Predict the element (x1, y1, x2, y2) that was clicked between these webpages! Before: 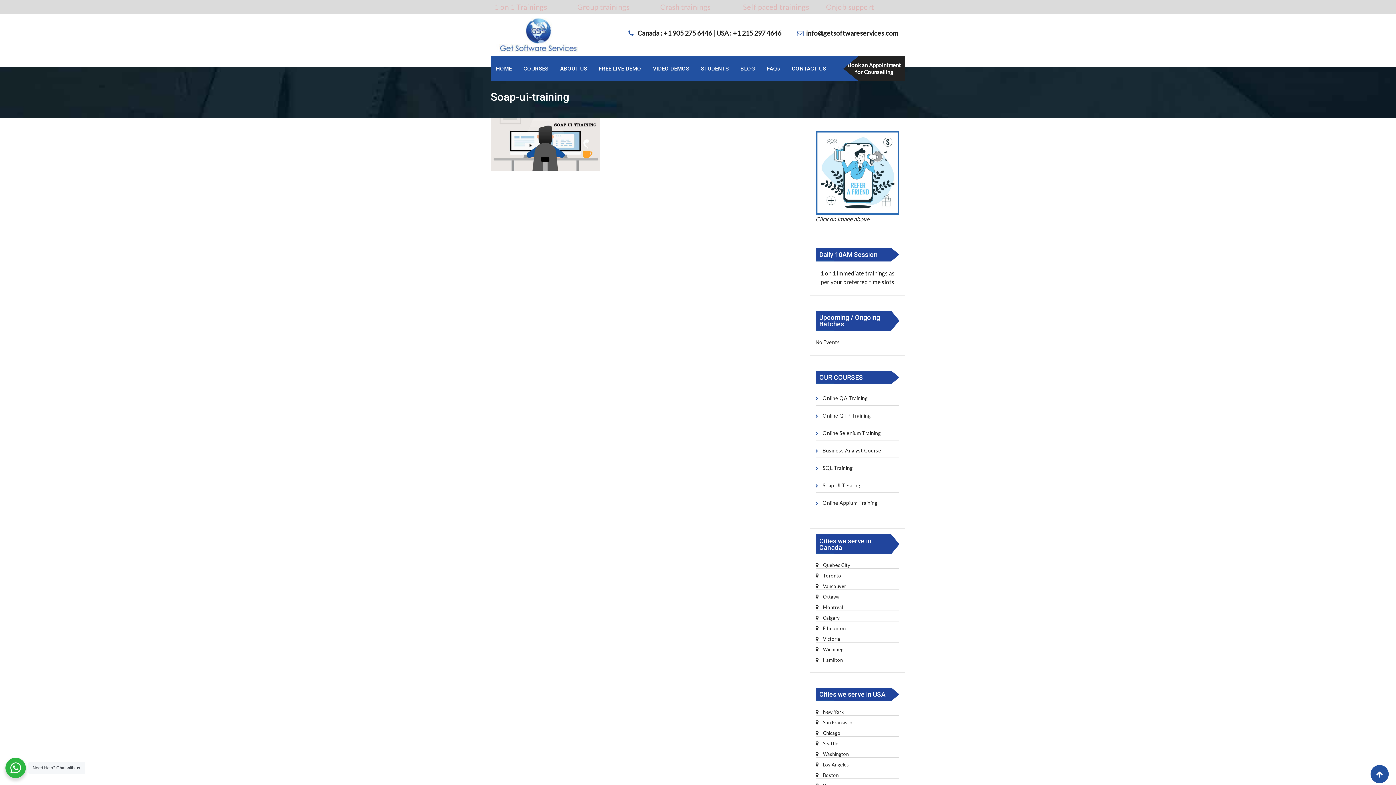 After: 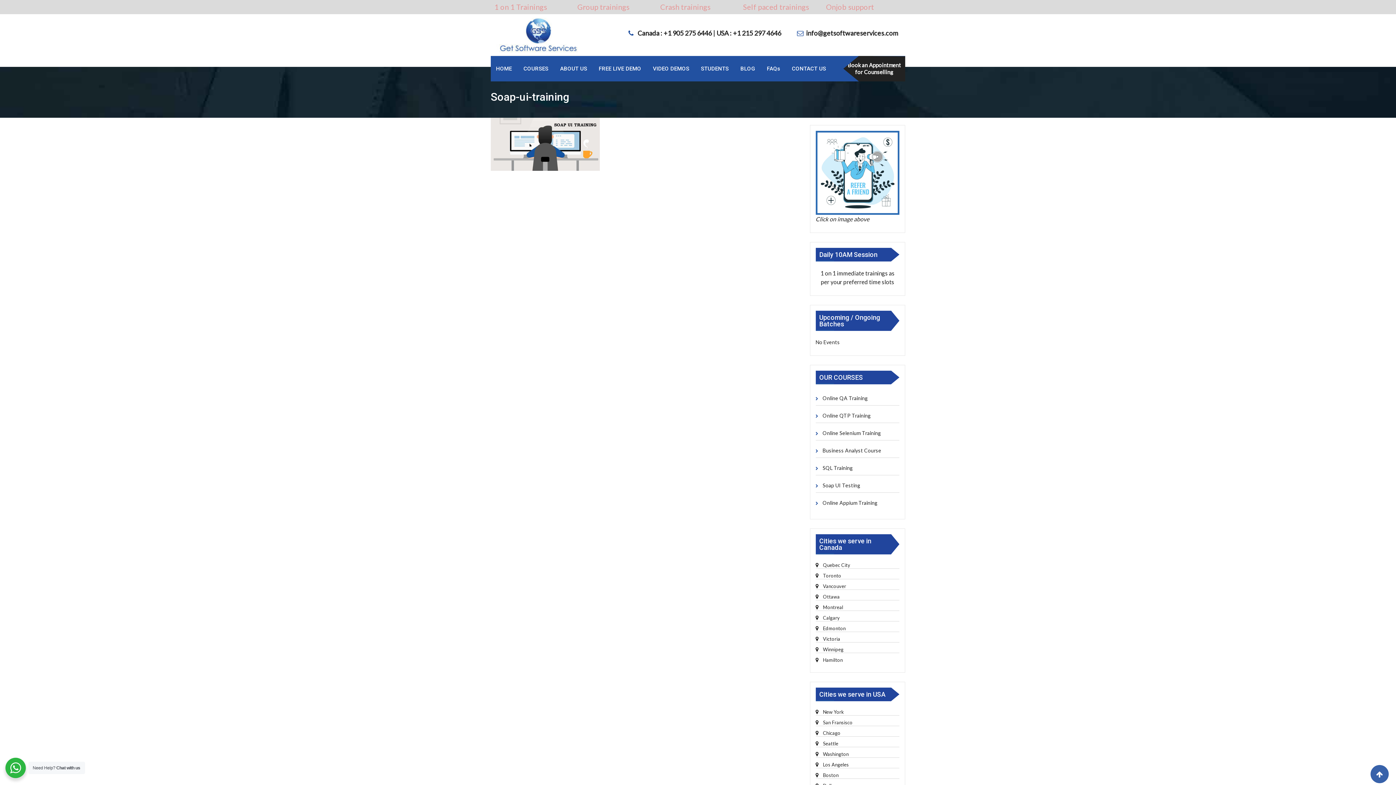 Action: bbox: (1370, 765, 1389, 783)